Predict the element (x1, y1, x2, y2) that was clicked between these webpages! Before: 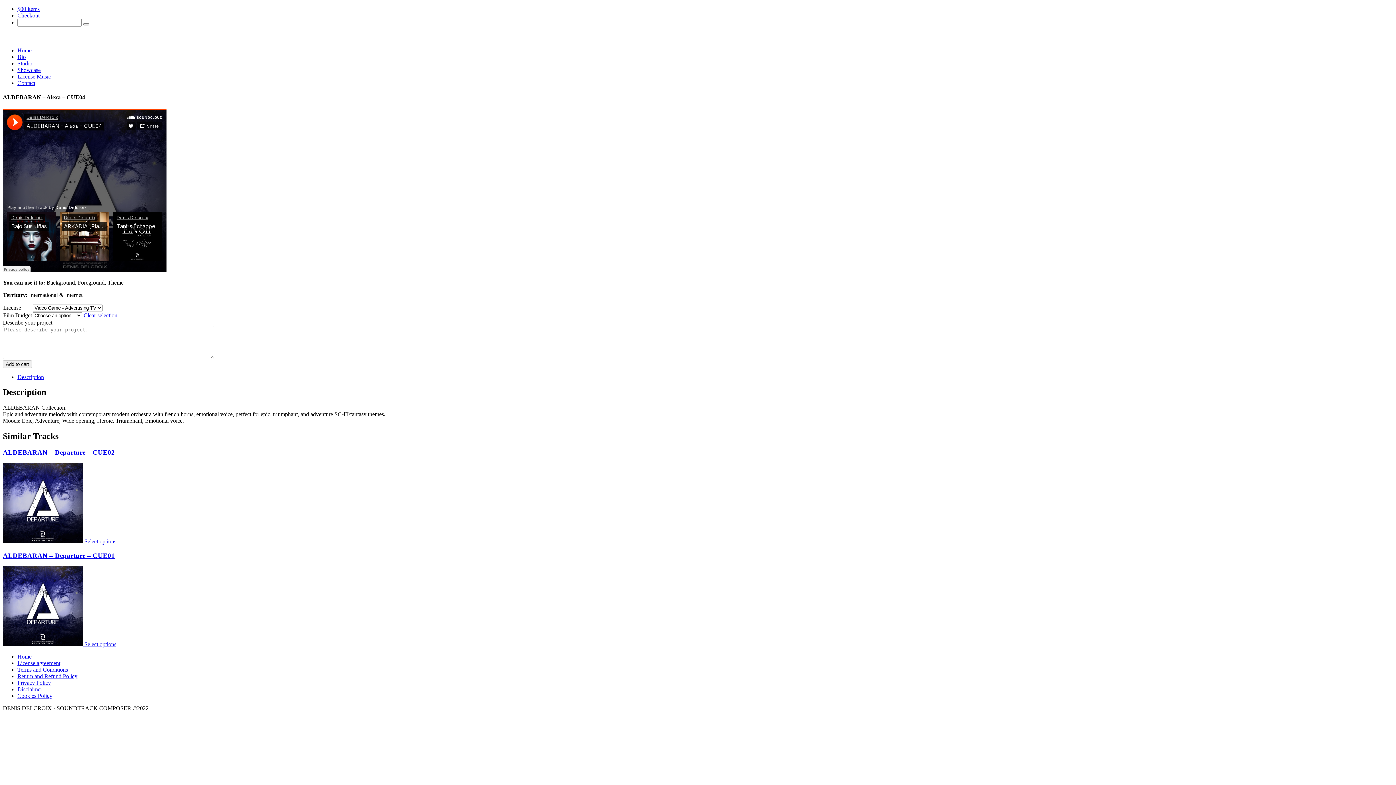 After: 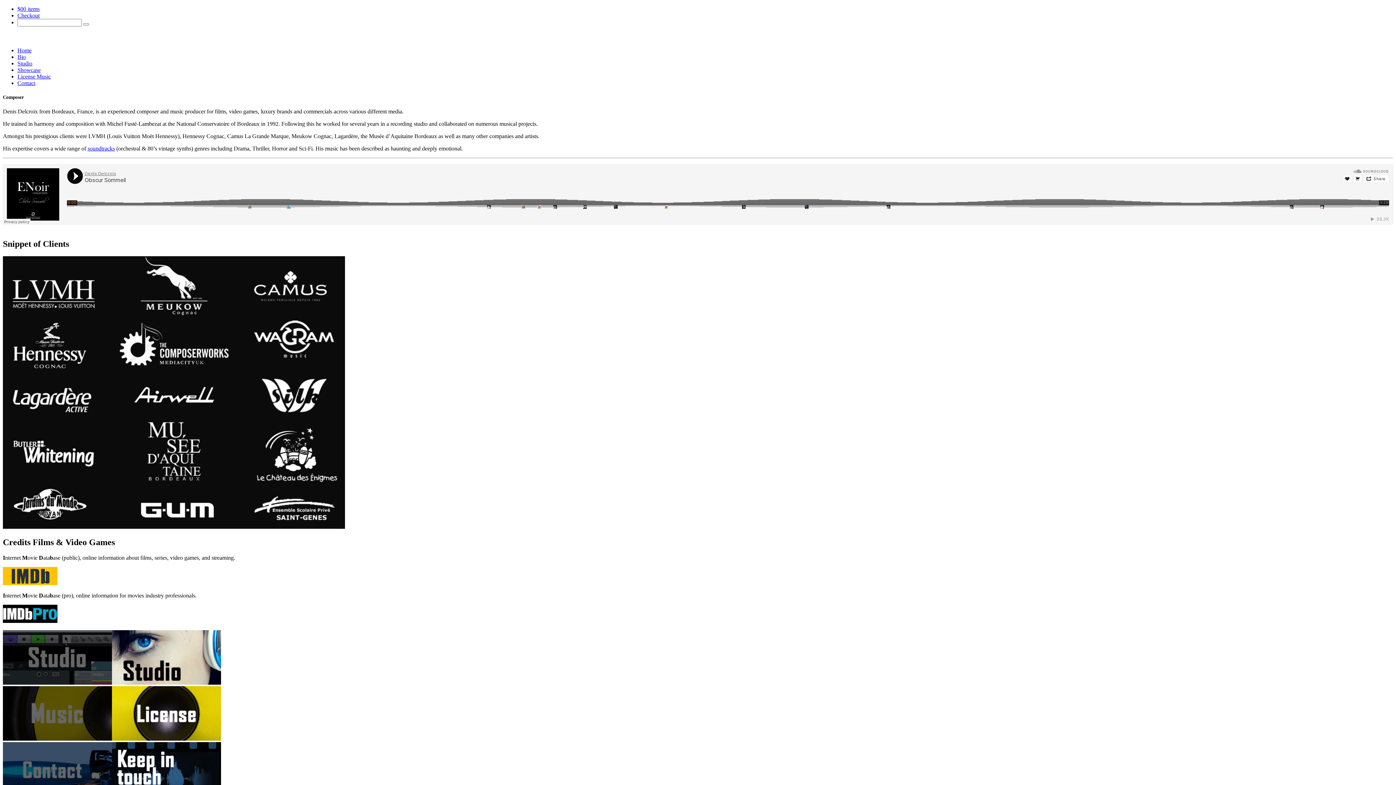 Action: bbox: (17, 47, 31, 53) label: Home